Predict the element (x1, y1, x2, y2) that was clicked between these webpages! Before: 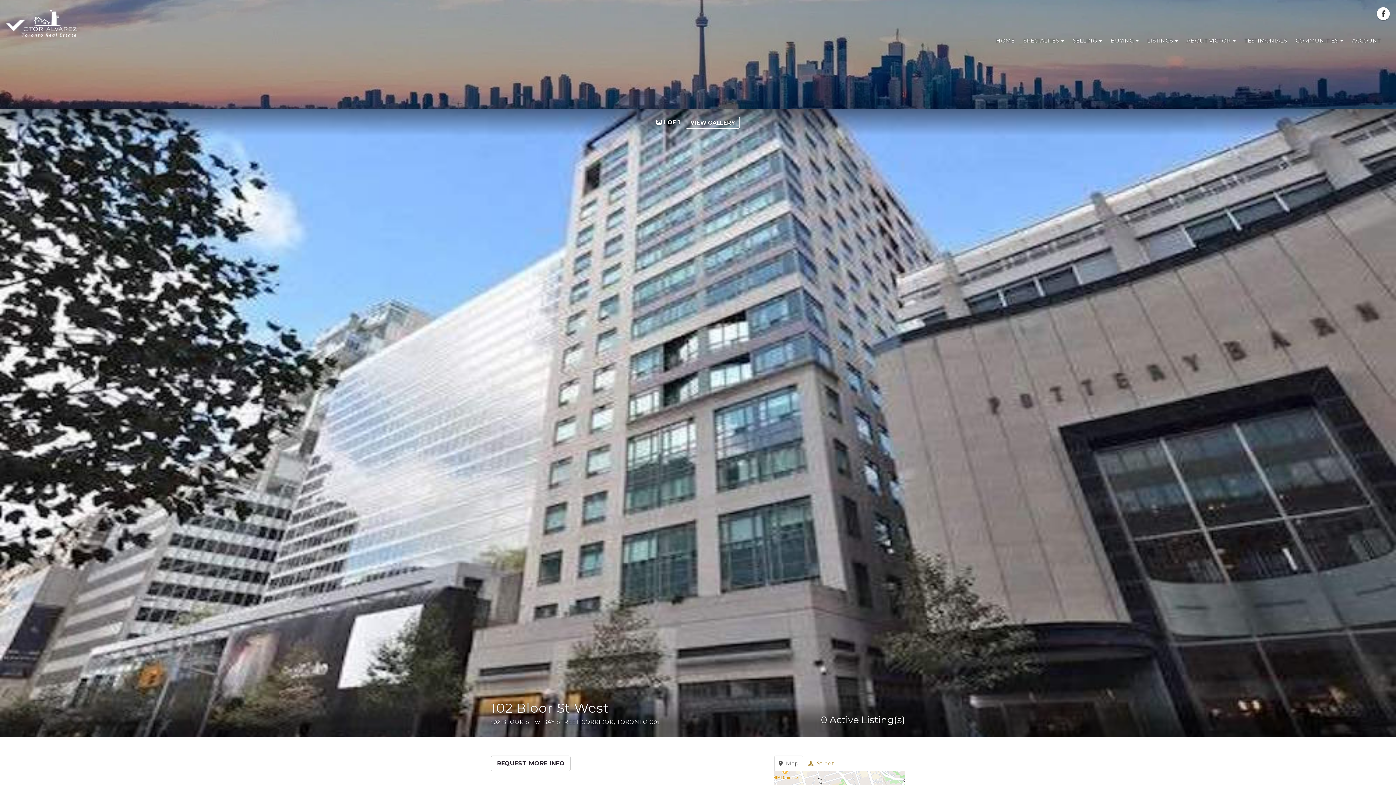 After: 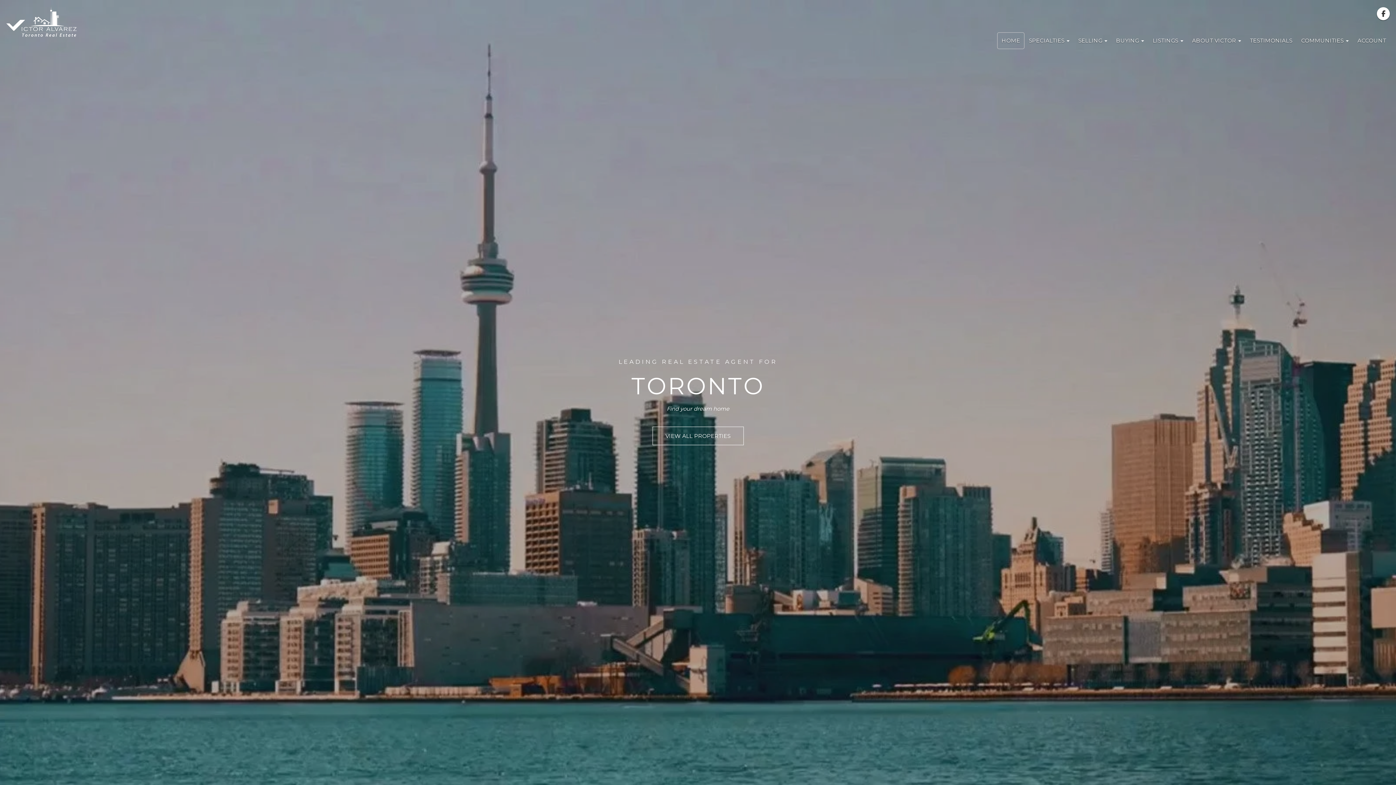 Action: bbox: (5, 18, 78, 25)